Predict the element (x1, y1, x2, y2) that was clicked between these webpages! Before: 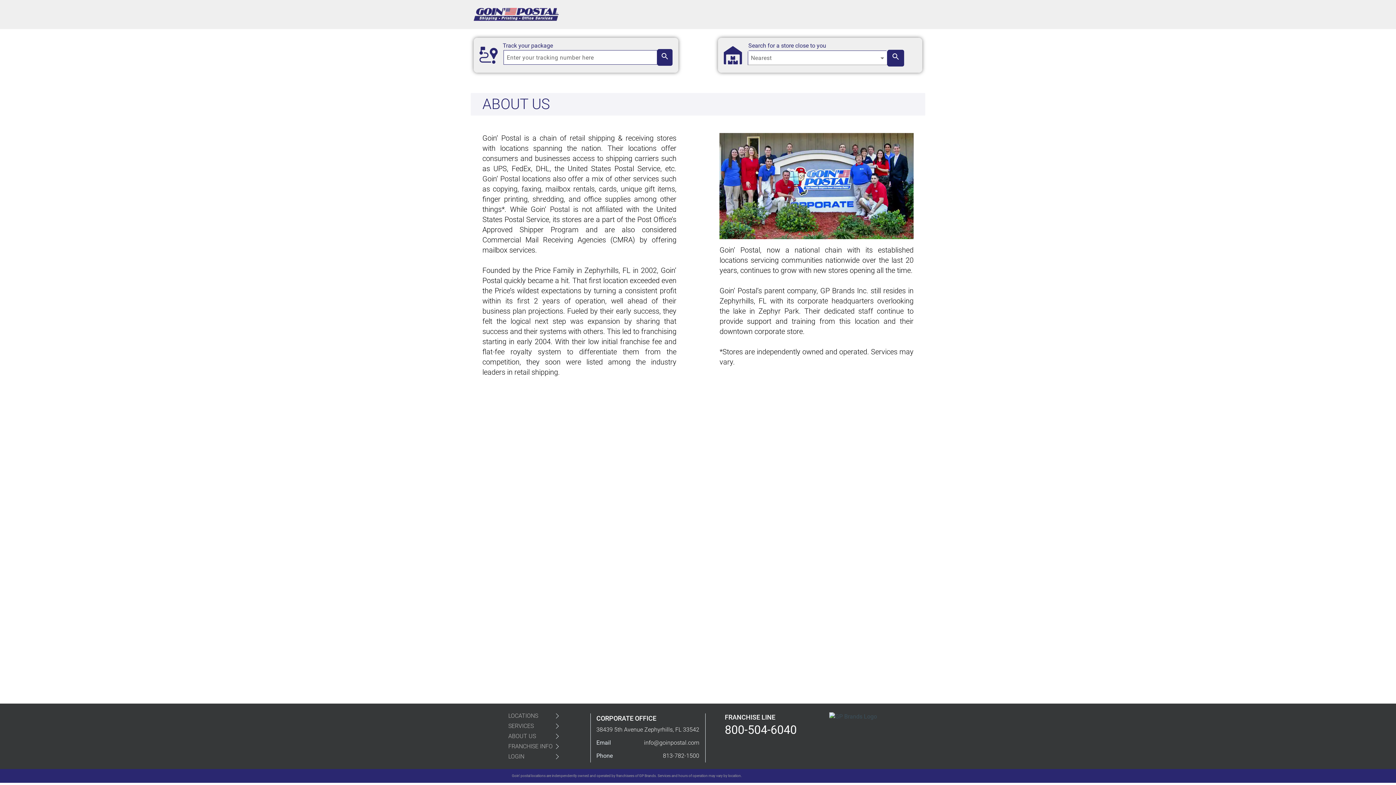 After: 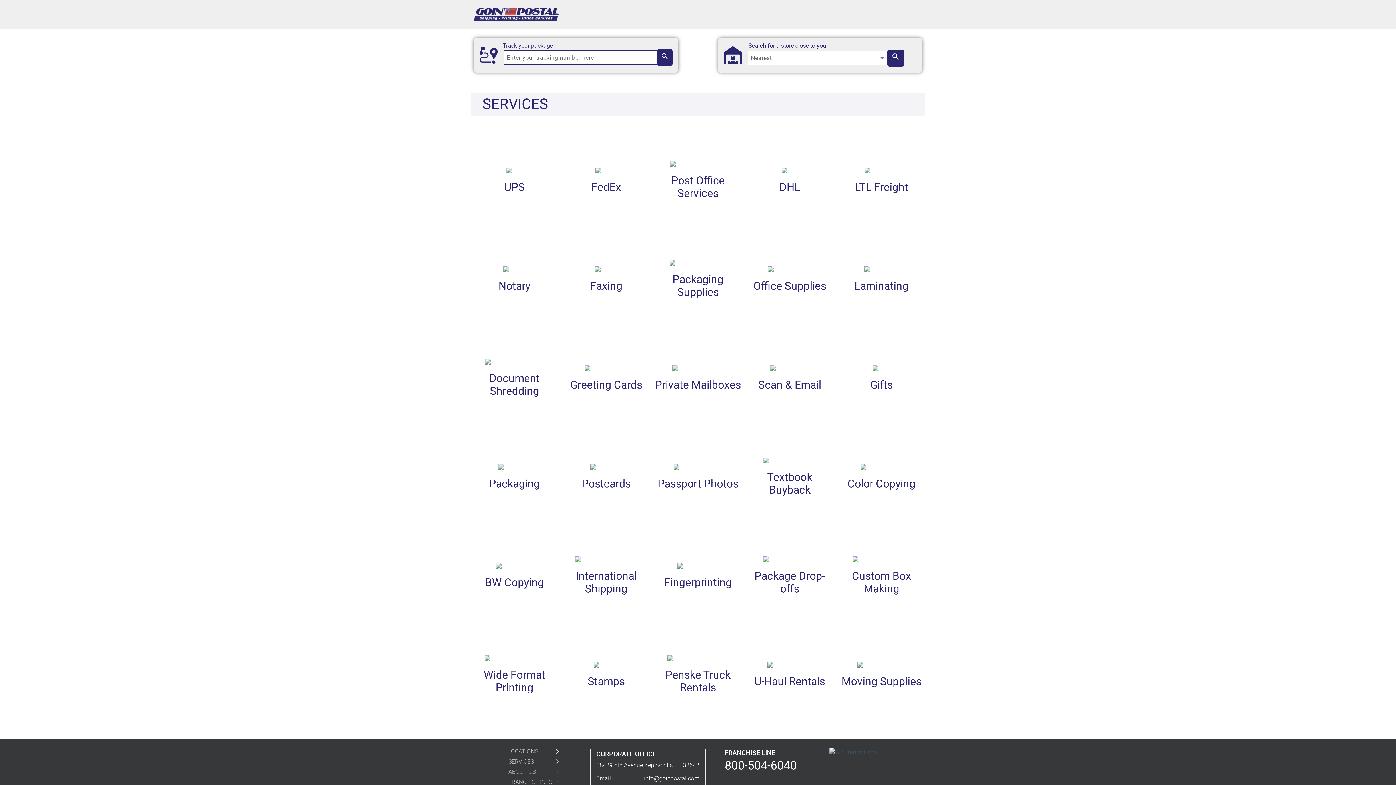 Action: label: SERVICES bbox: (508, 722, 552, 730)